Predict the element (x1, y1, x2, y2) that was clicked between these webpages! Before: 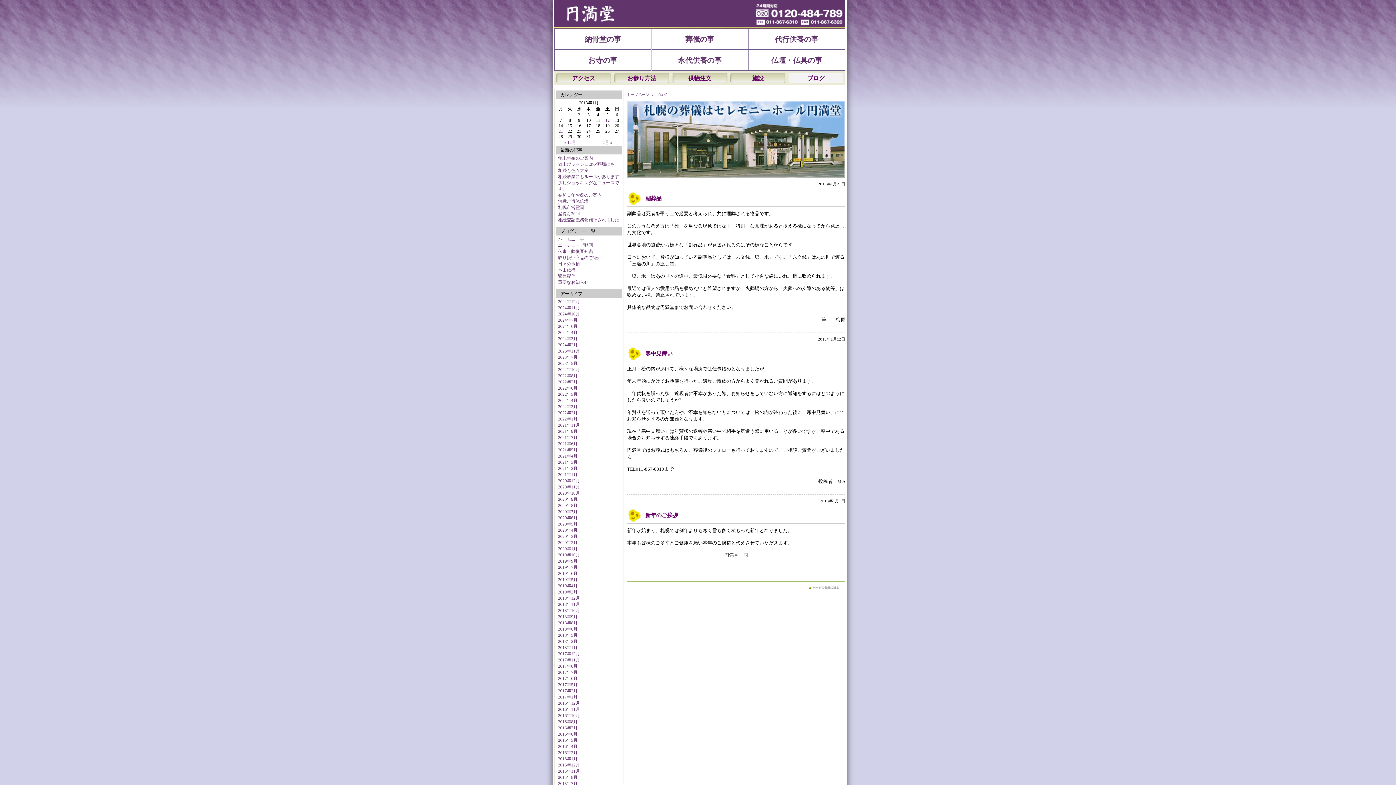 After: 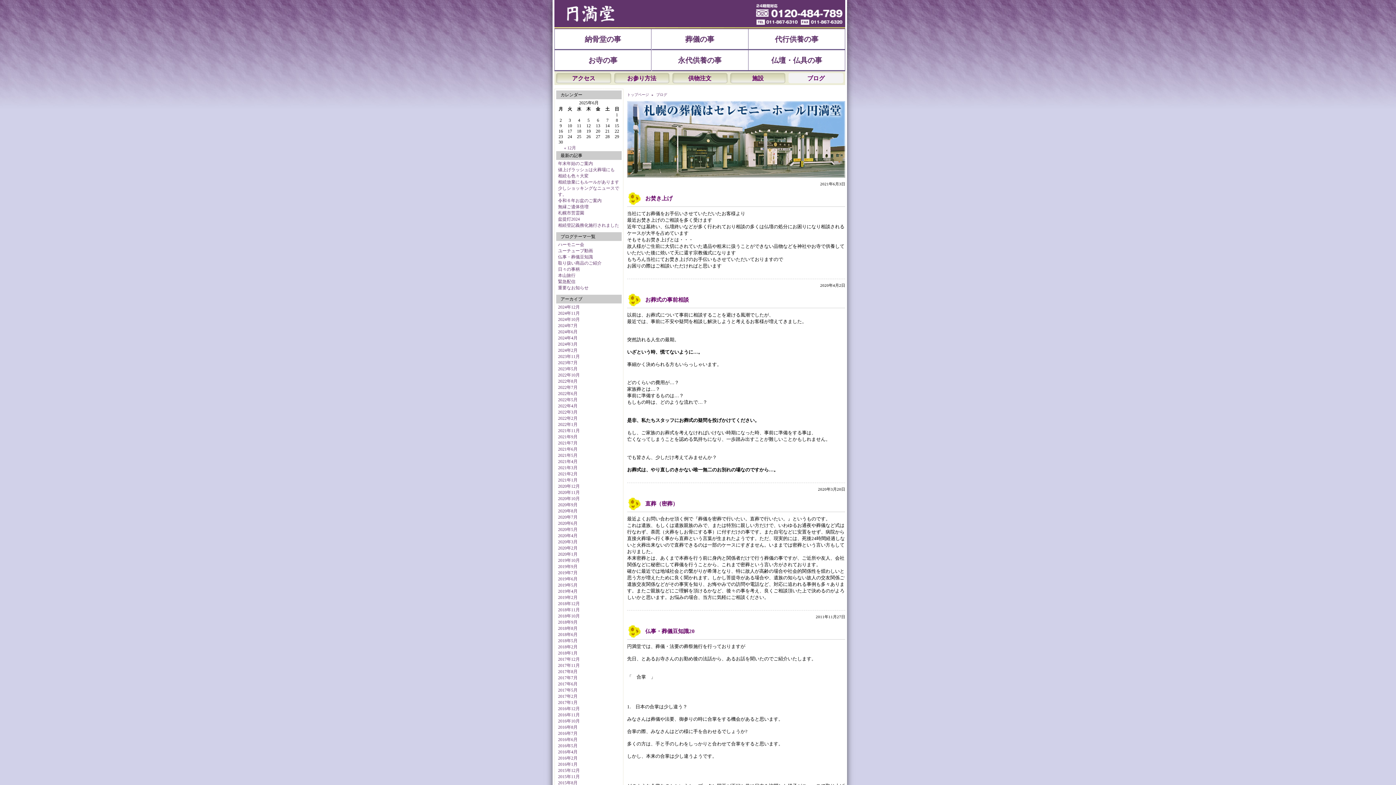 Action: label: 仏事・葬儀豆知識 bbox: (558, 248, 623, 254)